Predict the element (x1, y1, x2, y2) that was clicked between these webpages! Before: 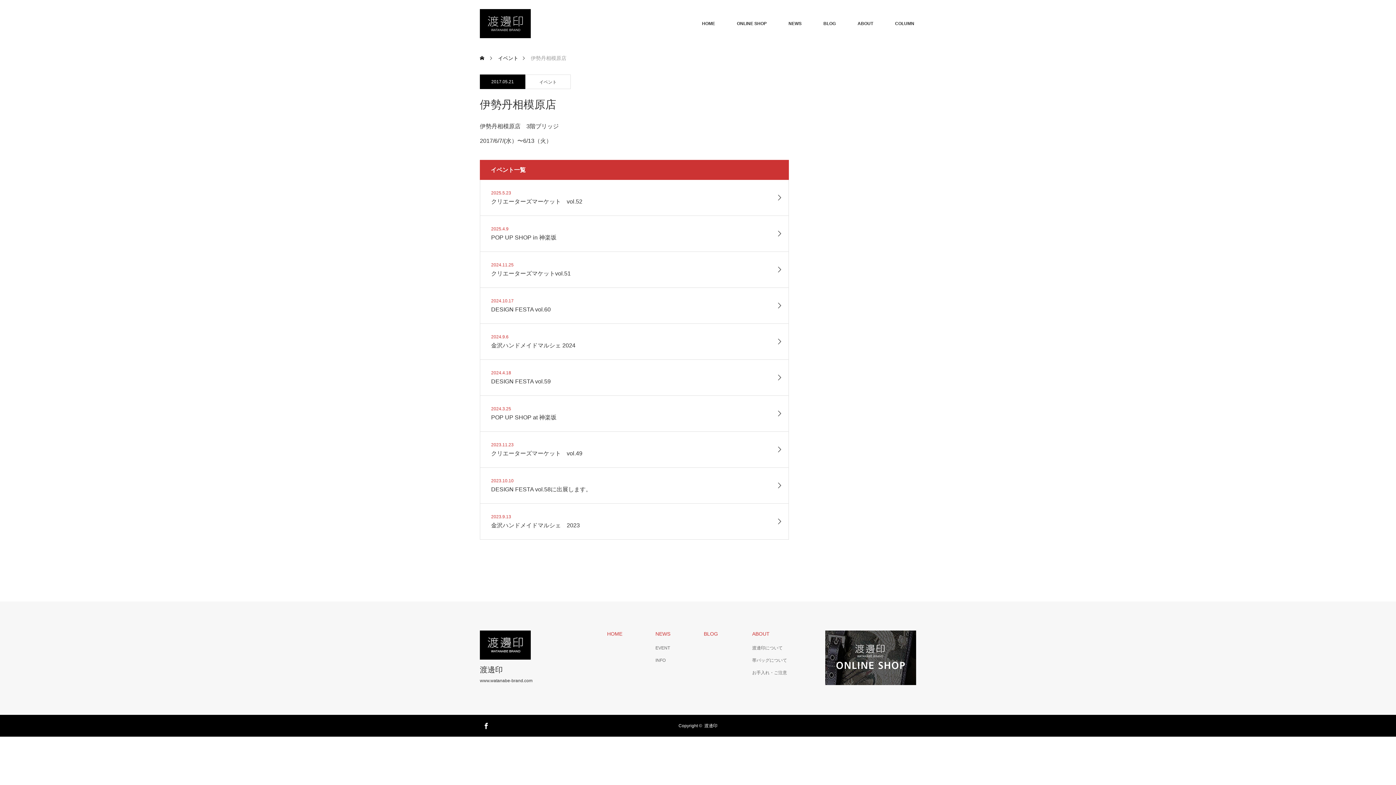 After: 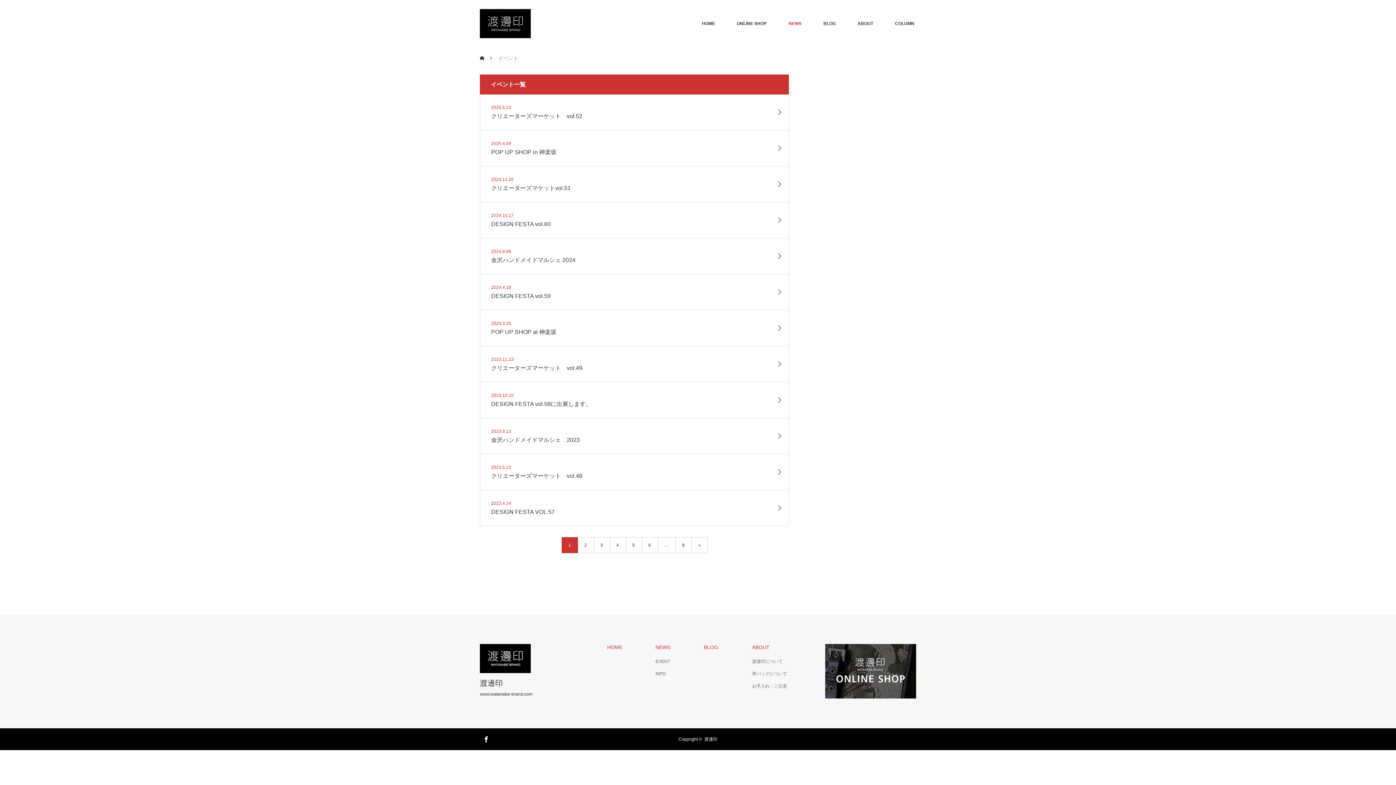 Action: bbox: (655, 645, 692, 652) label: EVENT